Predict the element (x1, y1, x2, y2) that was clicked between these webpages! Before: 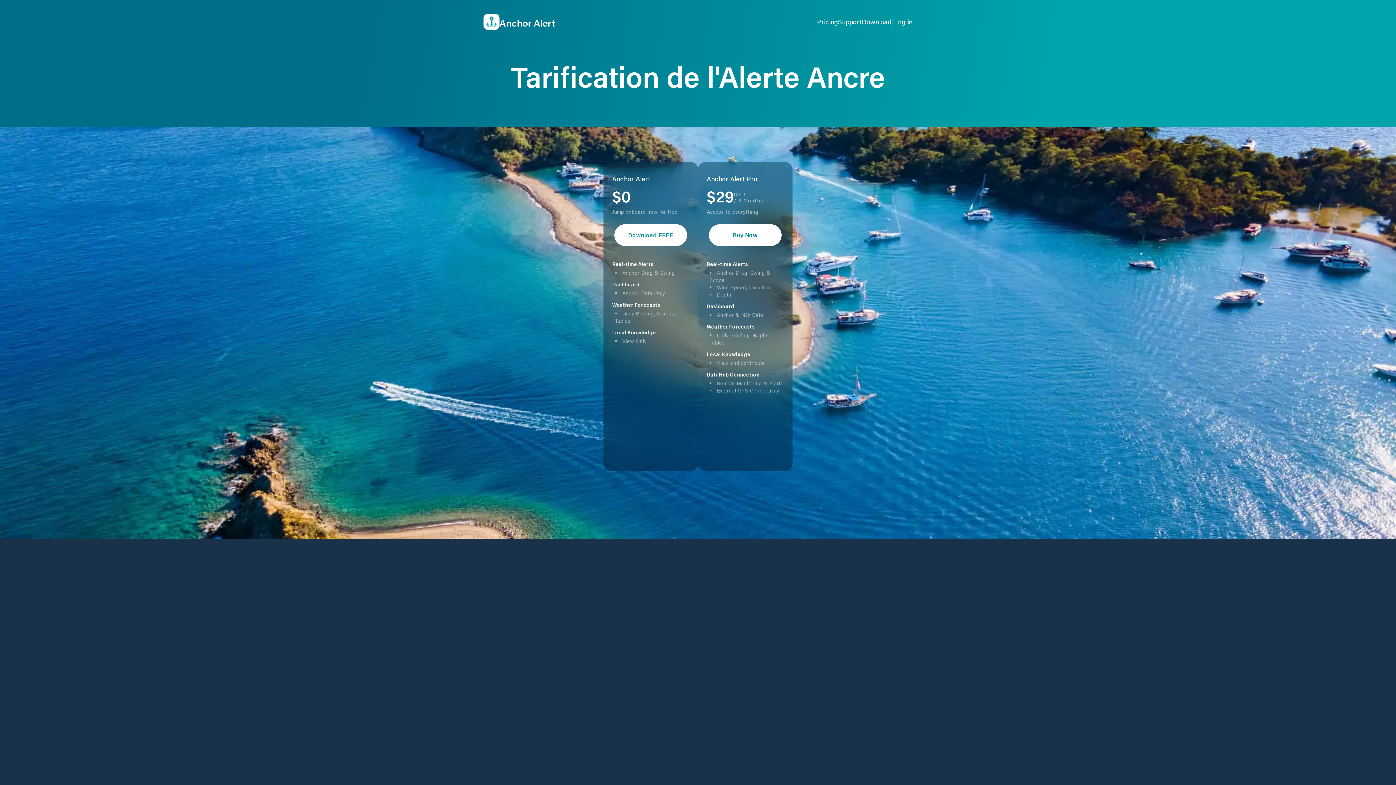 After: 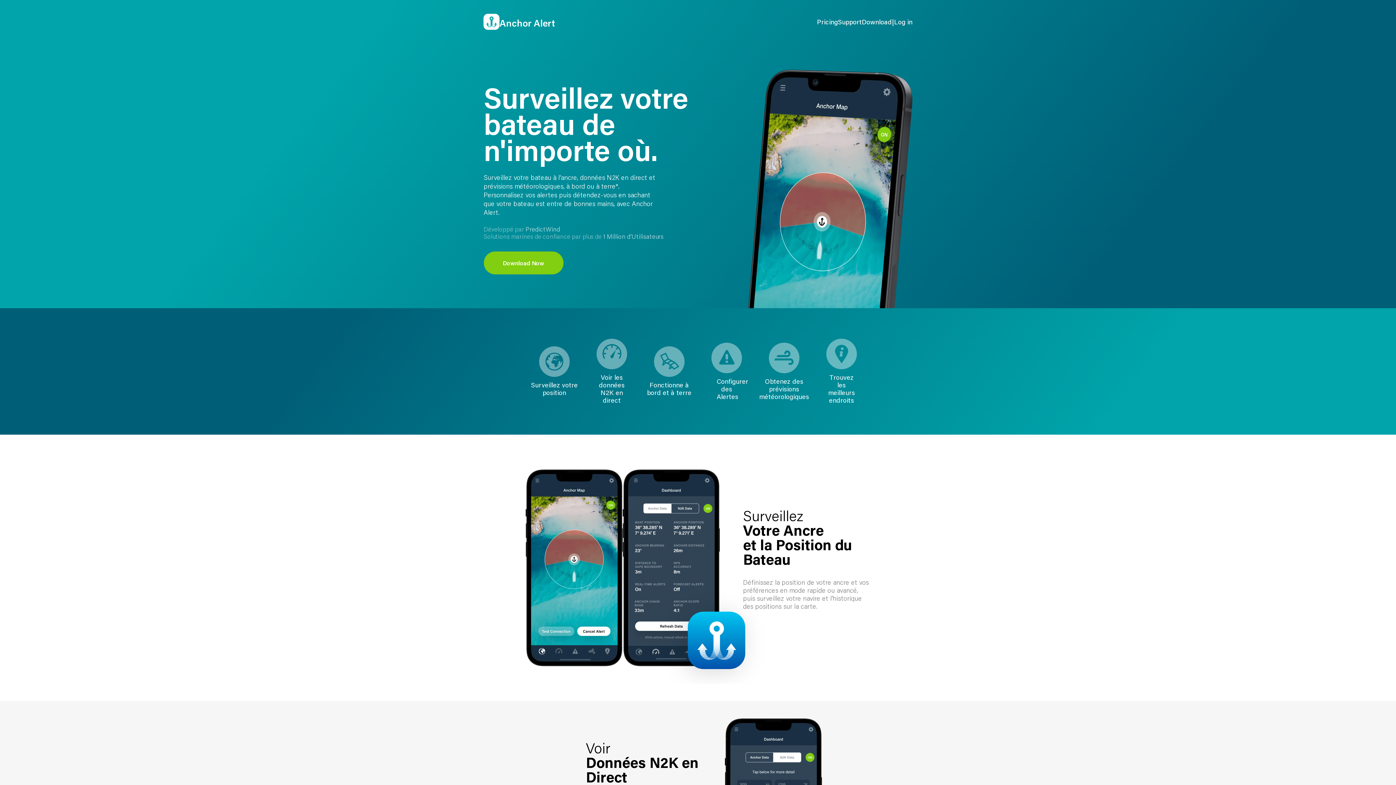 Action: bbox: (483, 13, 555, 29) label: Anchor Alert